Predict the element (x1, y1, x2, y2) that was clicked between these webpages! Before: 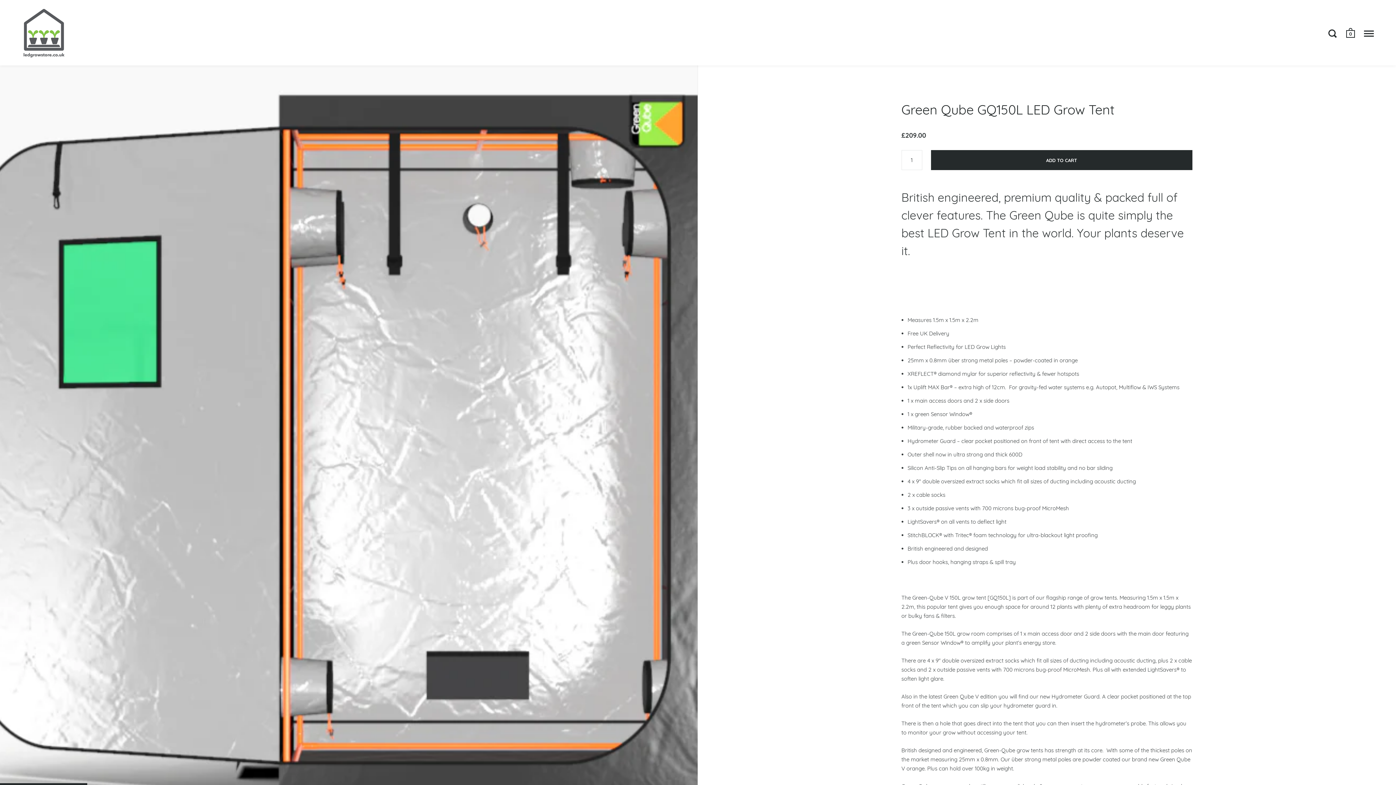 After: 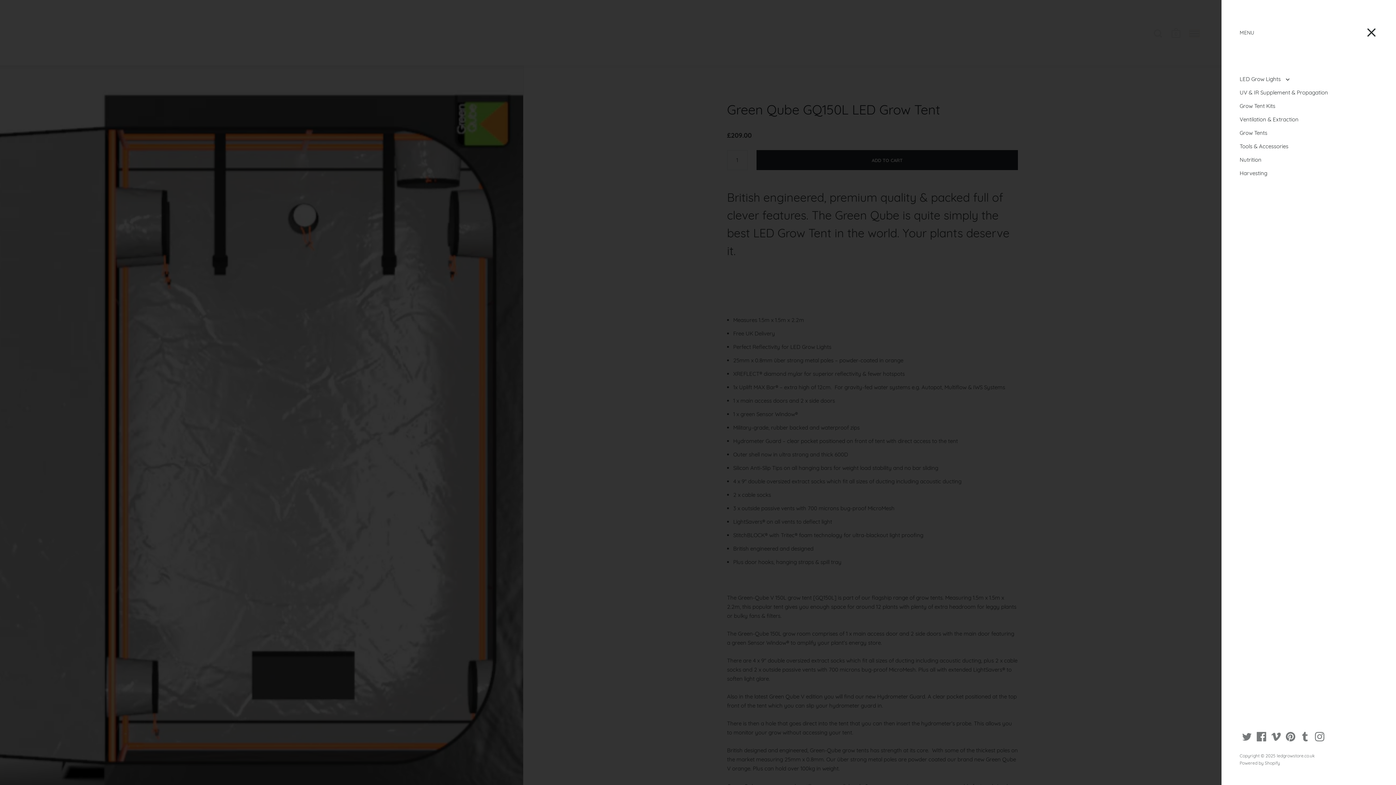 Action: bbox: (1364, 29, 1374, 37) label: Open menu